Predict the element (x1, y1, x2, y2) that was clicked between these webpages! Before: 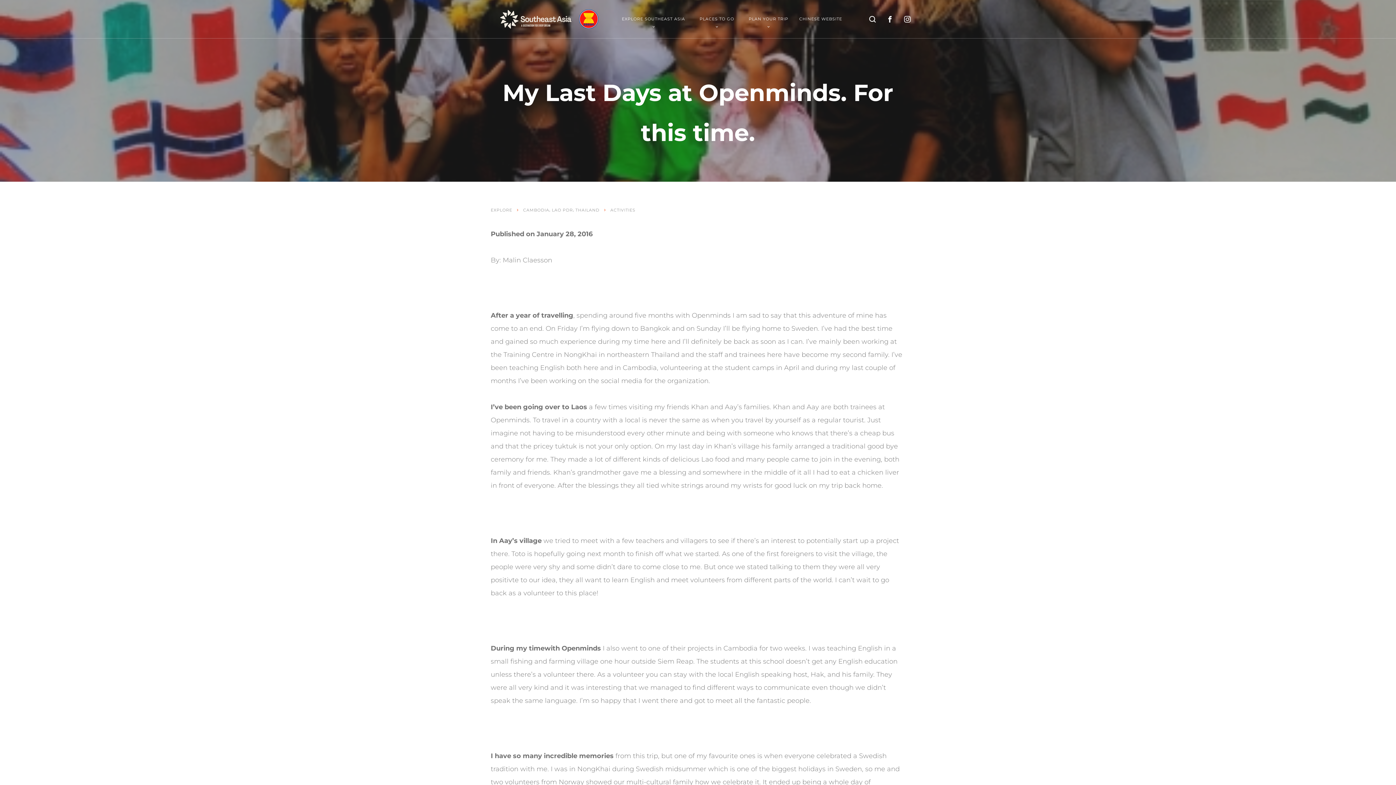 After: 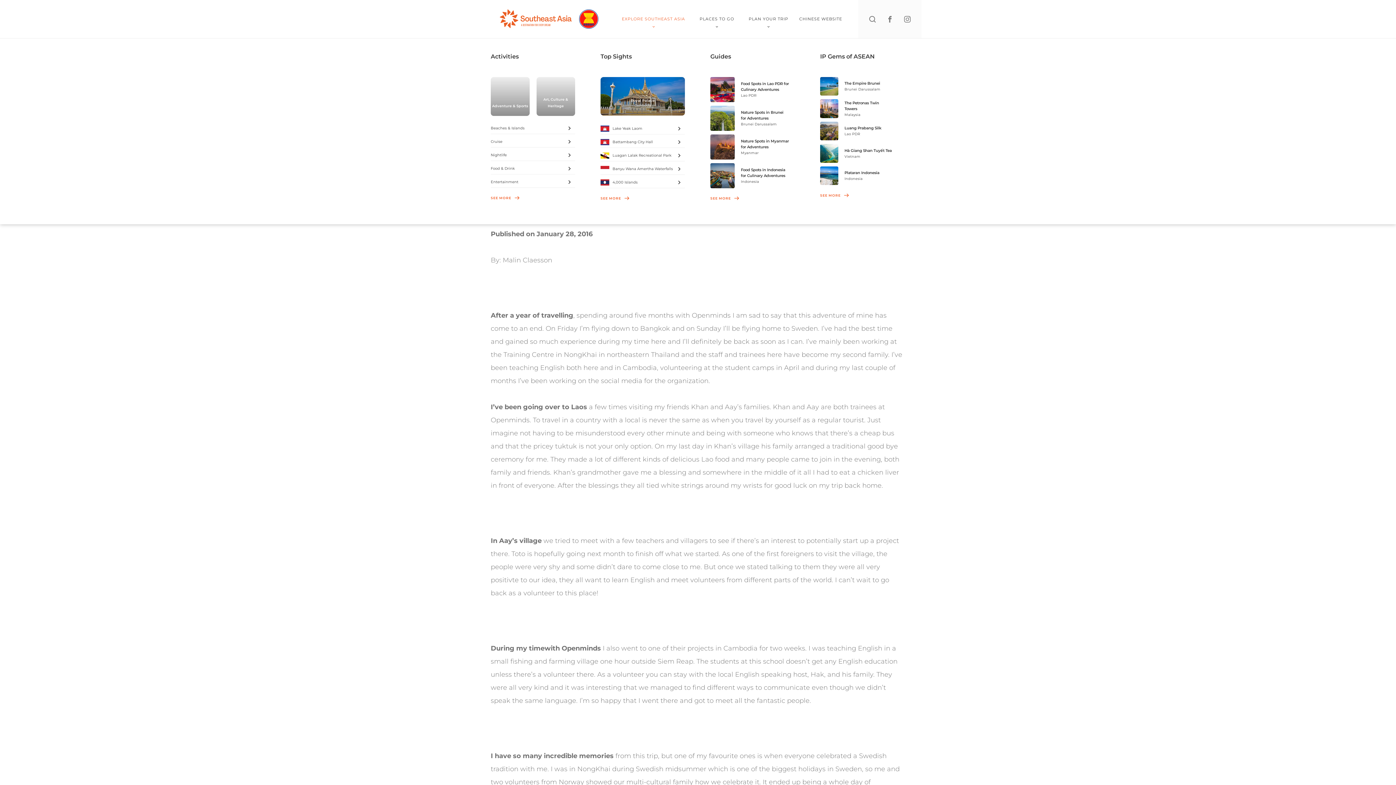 Action: bbox: (614, 0, 692, 38) label: EXPLORE SOUTHEAST ASIA